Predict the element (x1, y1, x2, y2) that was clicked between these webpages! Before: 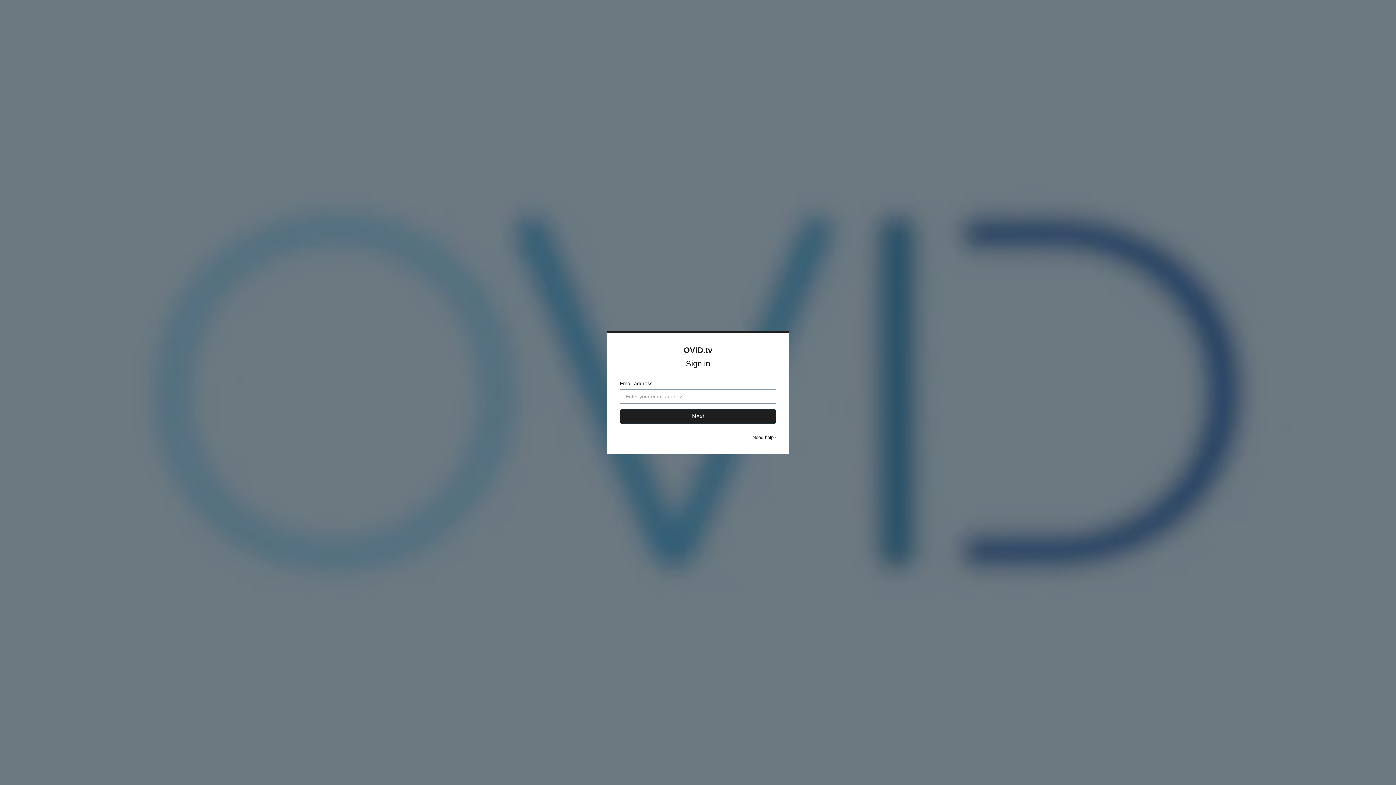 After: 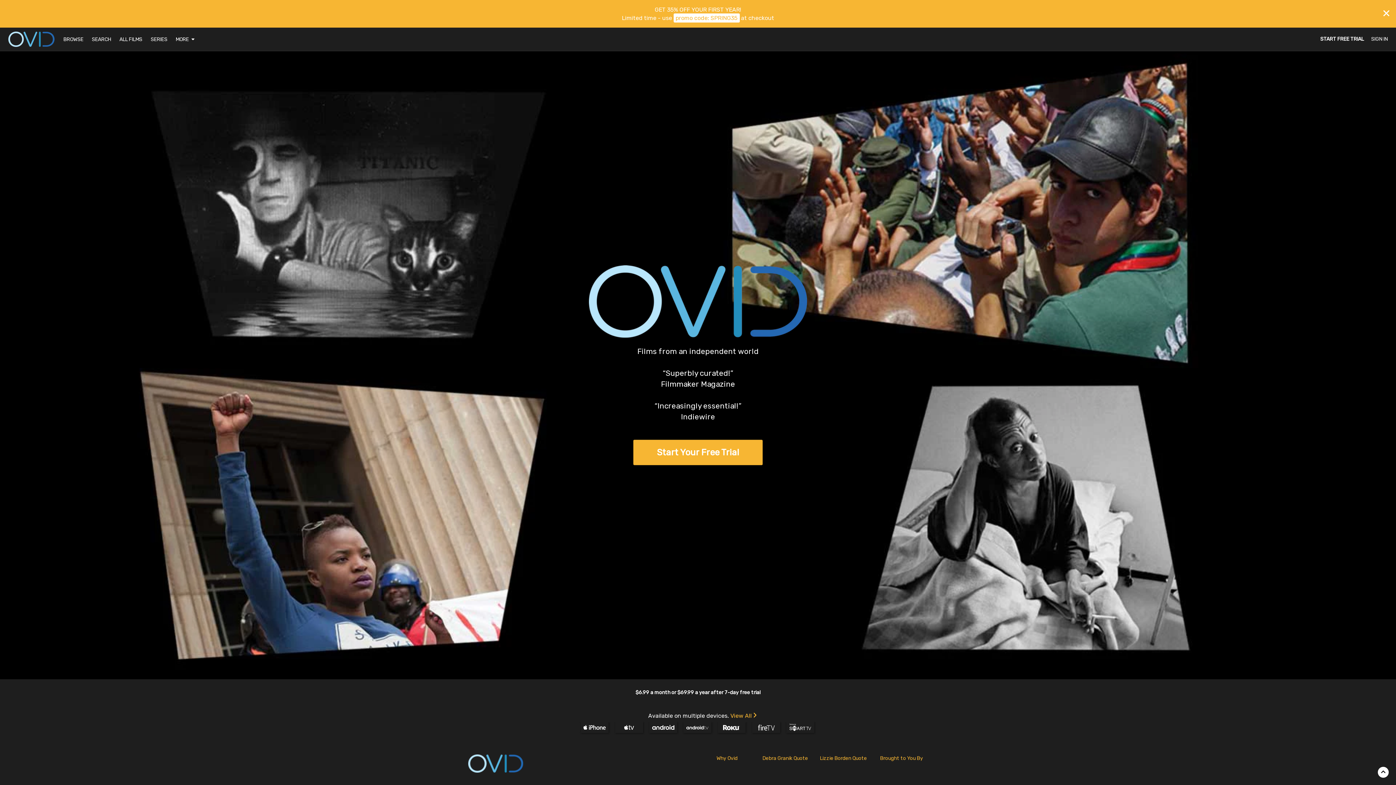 Action: bbox: (683, 345, 712, 354) label: OVID.tv